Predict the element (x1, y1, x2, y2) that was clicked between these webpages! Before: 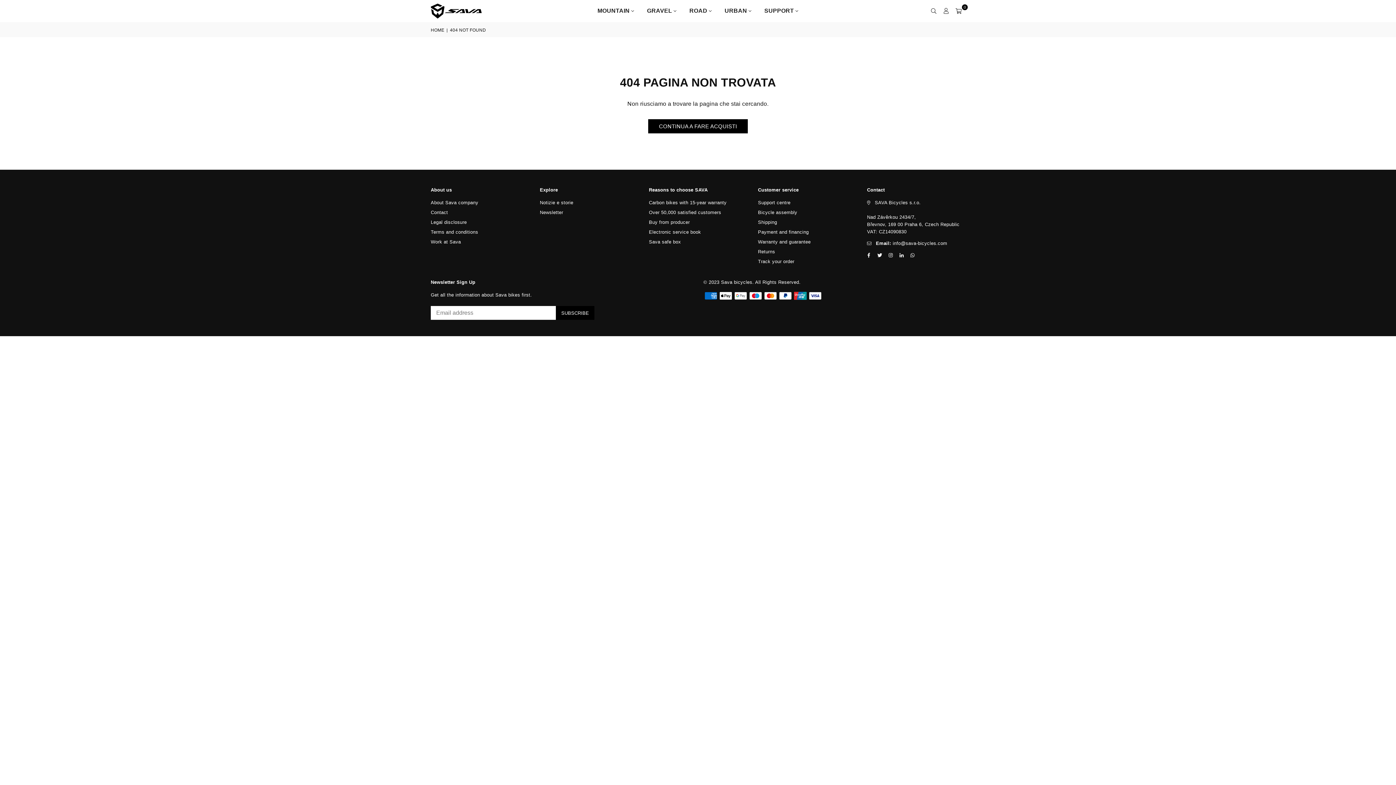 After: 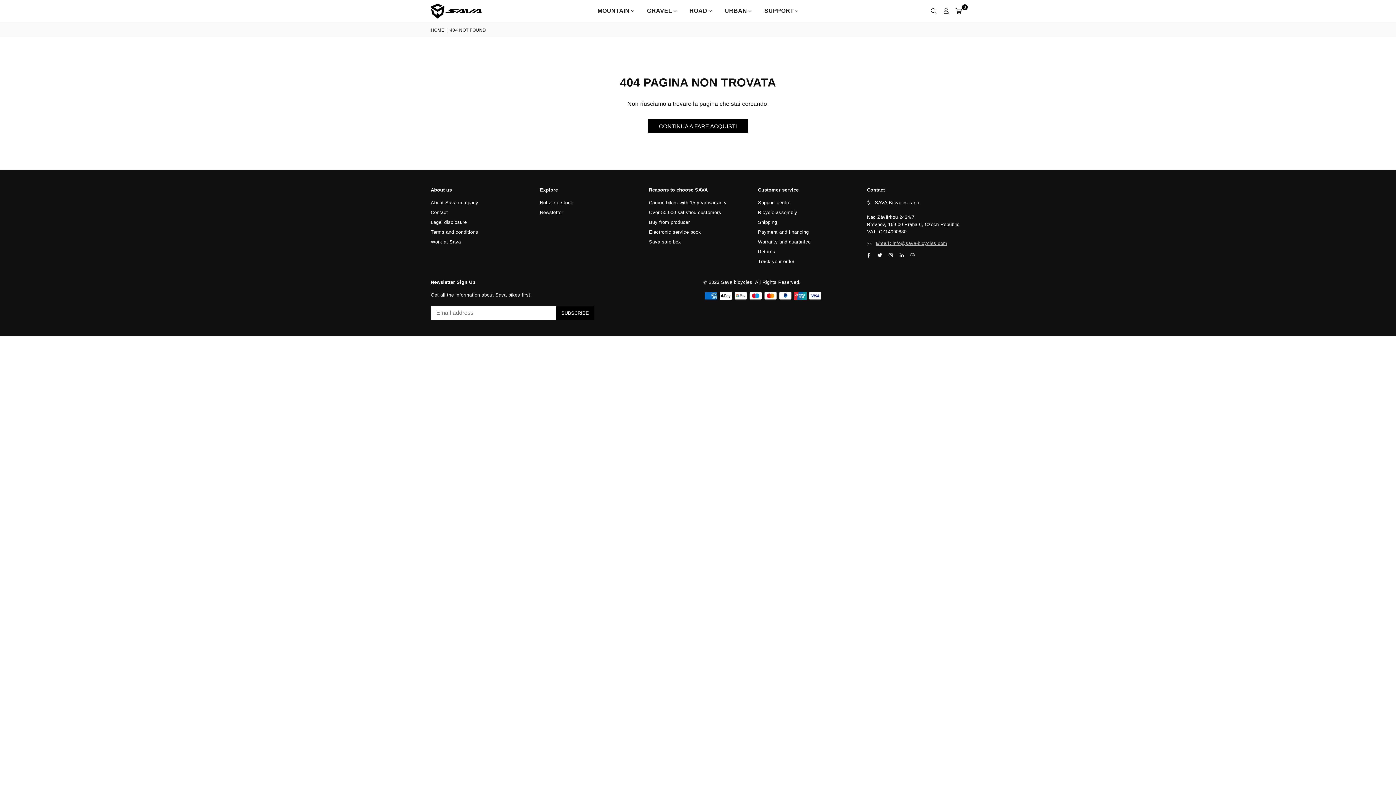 Action: label: Email: info@sava-bicycles.com bbox: (876, 240, 947, 246)